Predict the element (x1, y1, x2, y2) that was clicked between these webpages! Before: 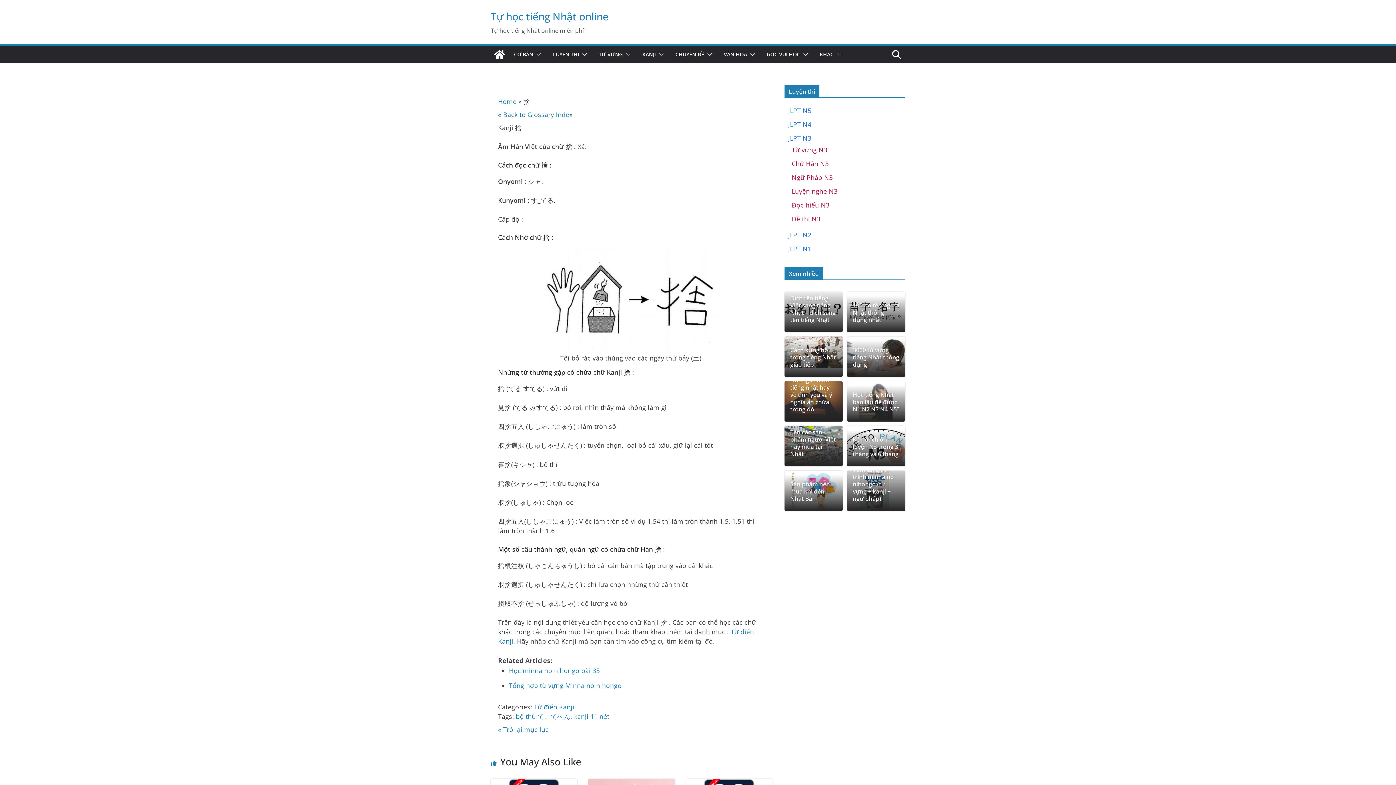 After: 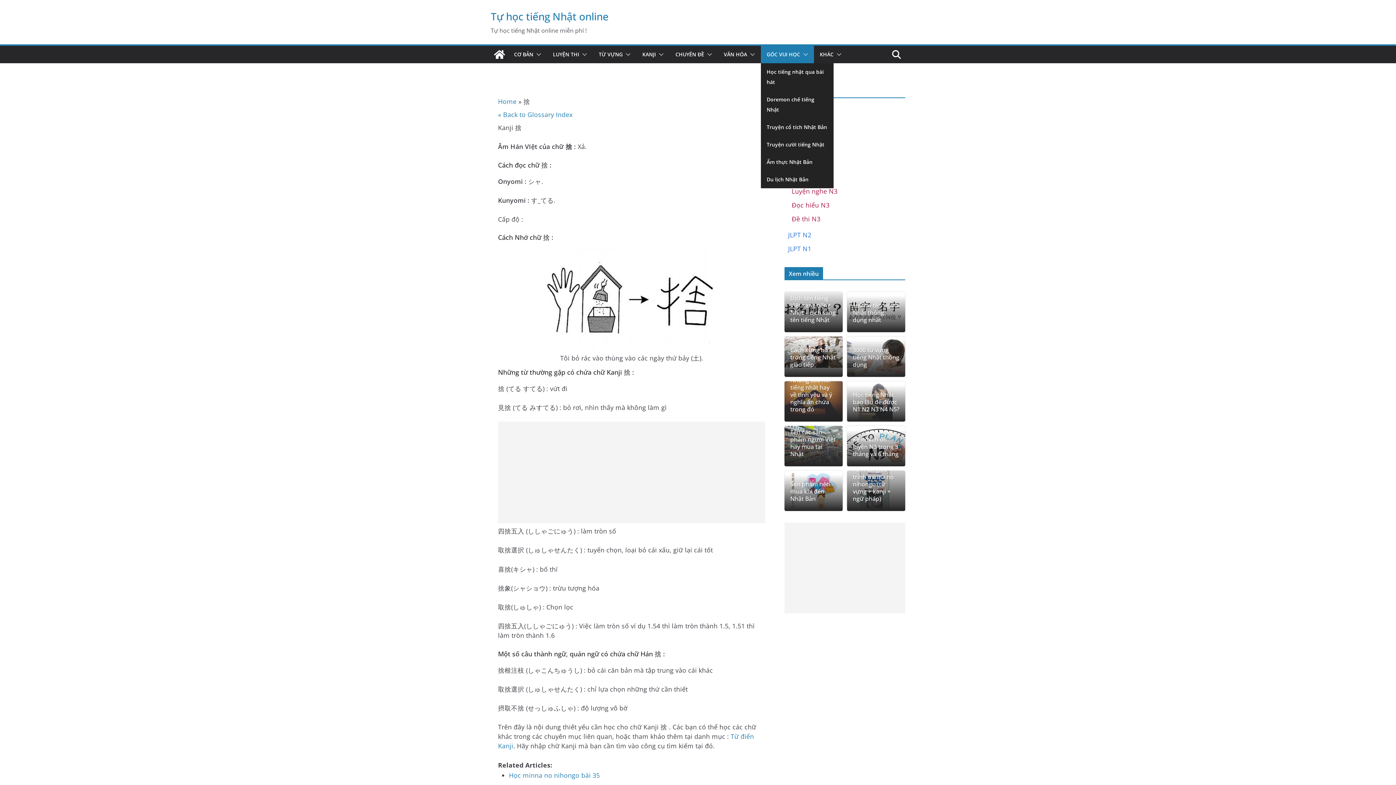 Action: bbox: (766, 49, 800, 59) label: GÓC VUI HỌC